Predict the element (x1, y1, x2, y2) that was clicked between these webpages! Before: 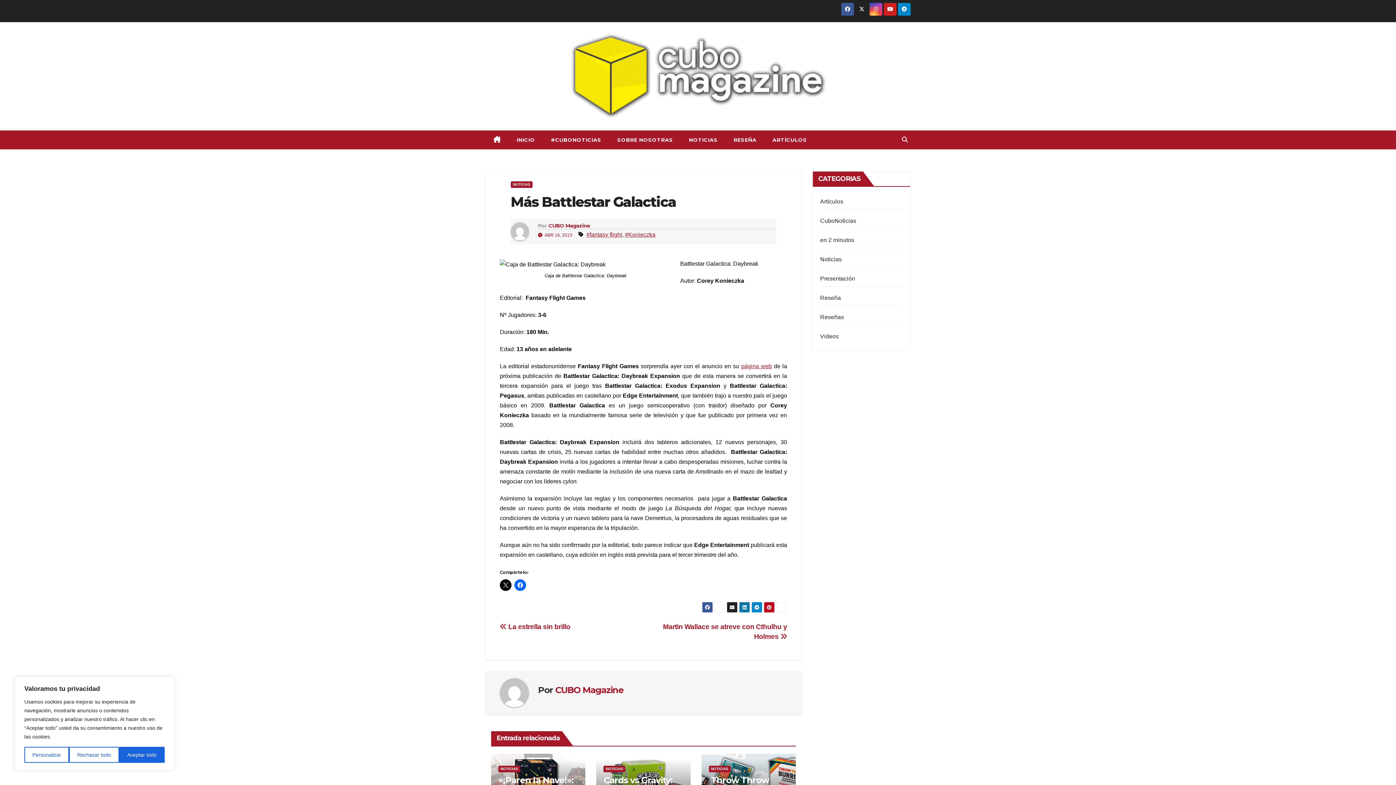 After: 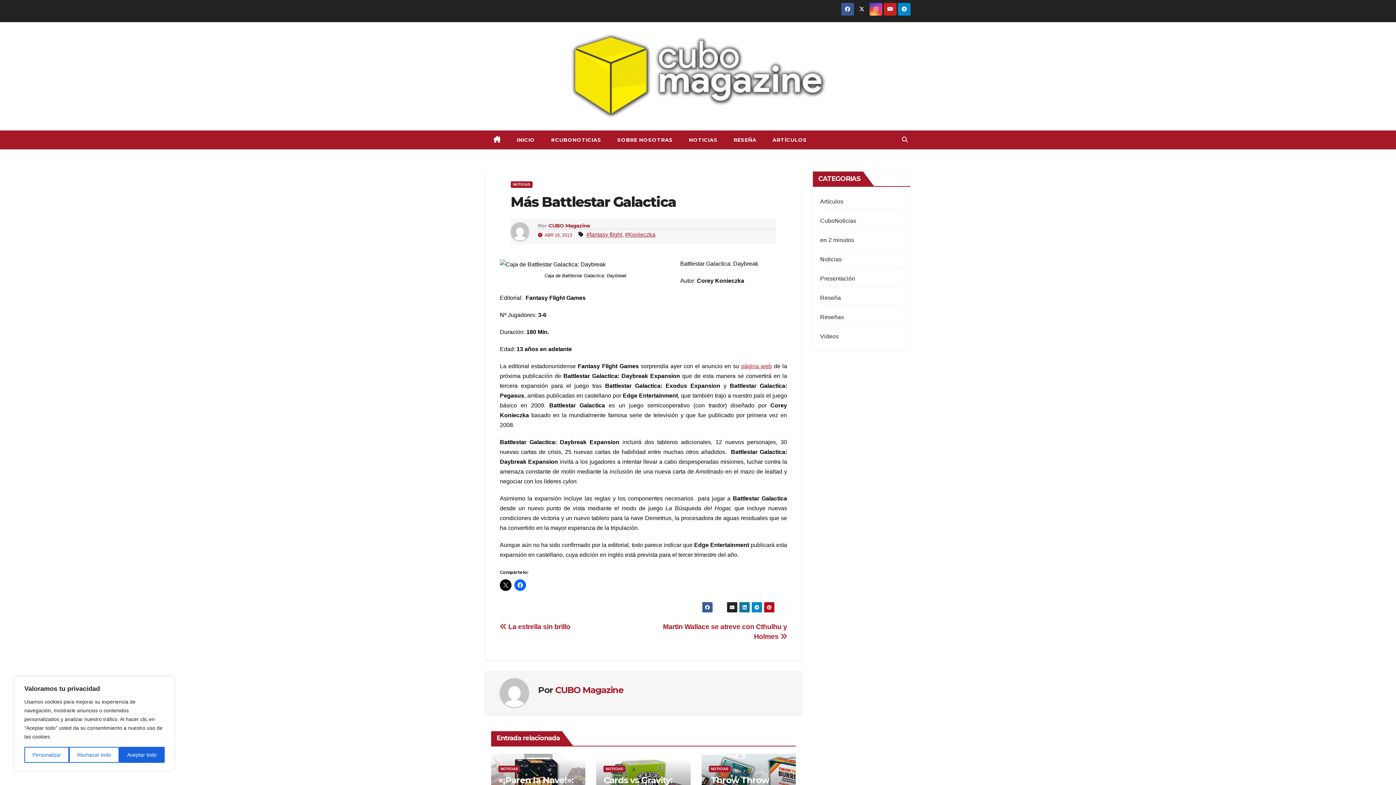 Action: label: Más Battlestar Galactica bbox: (510, 193, 676, 210)